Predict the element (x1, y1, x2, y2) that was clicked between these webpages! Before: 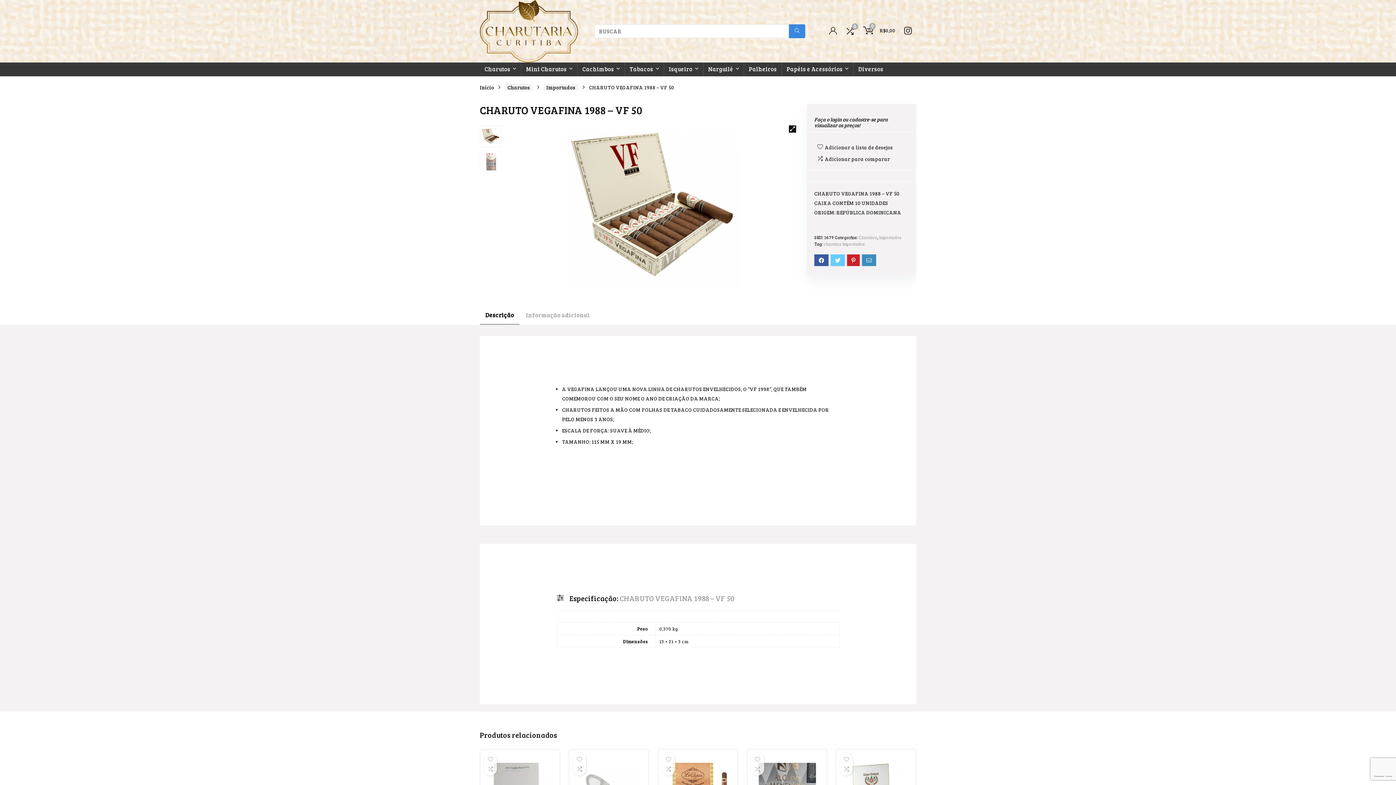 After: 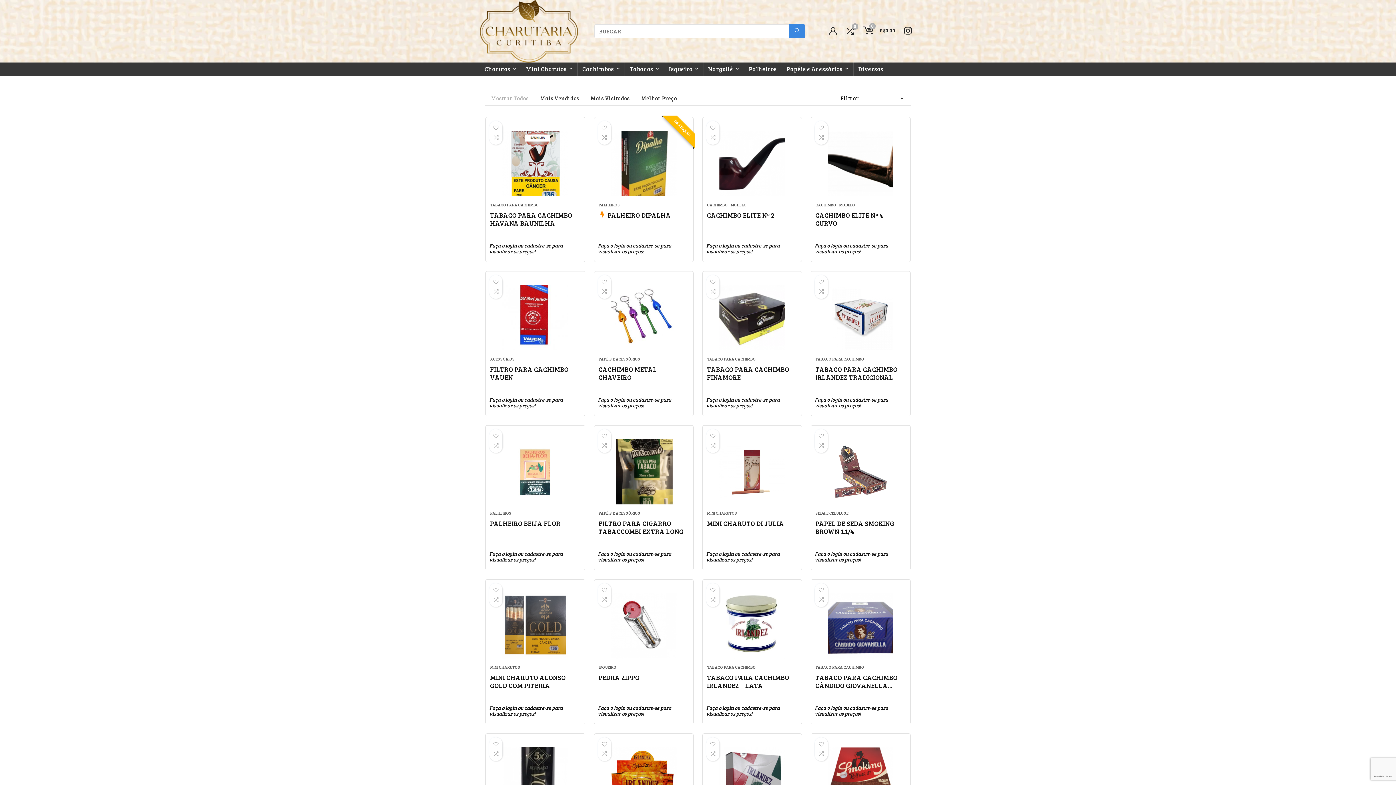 Action: bbox: (480, -3, 578, 3)